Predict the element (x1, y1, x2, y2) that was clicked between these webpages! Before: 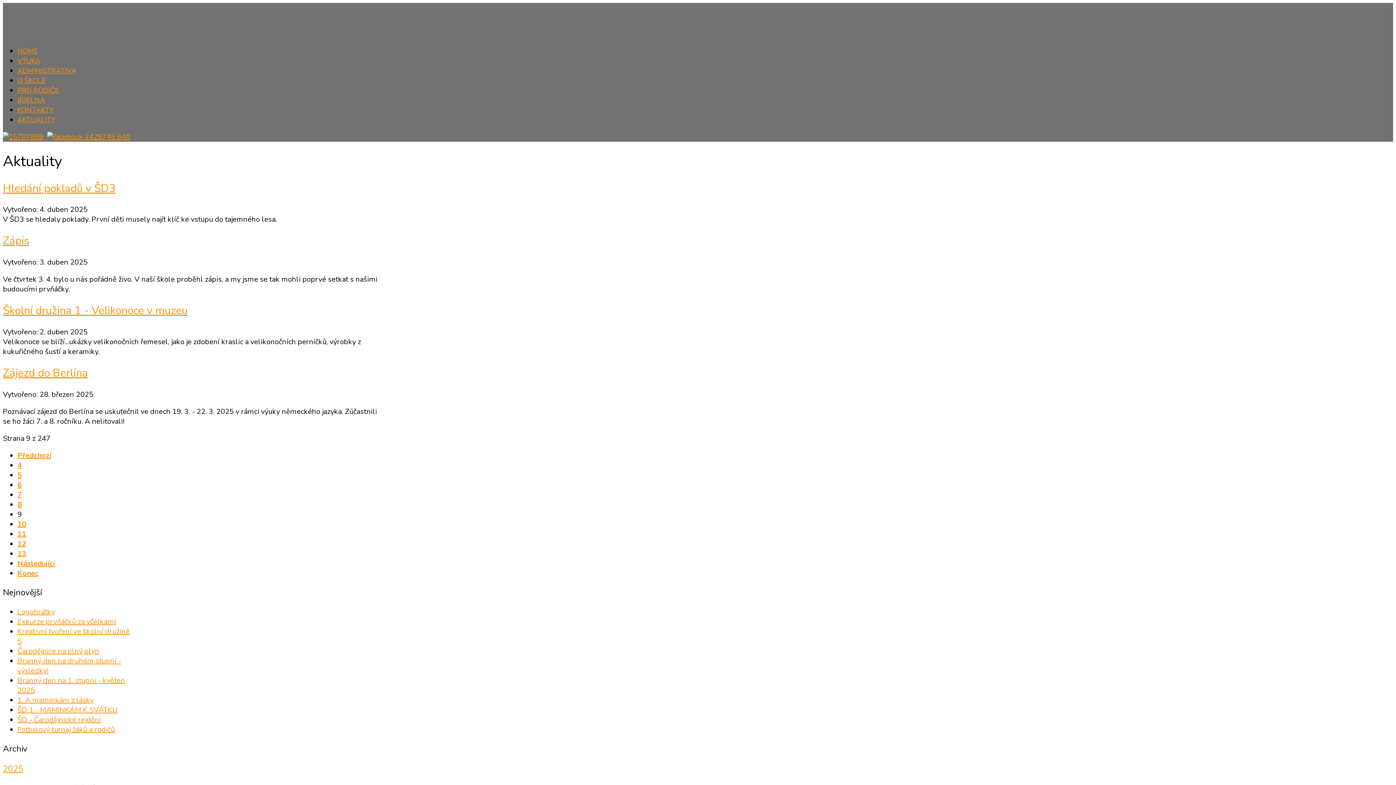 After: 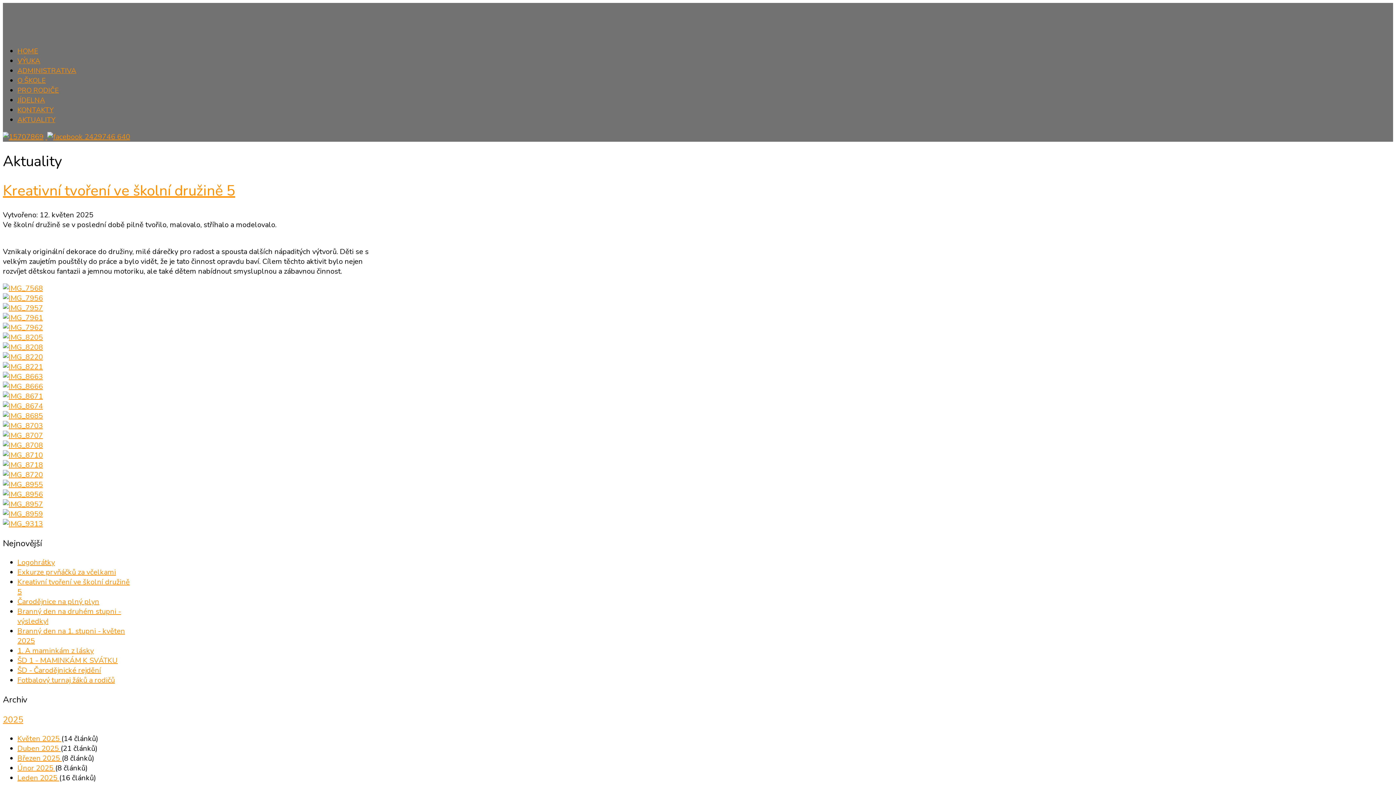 Action: label: Kreativní tvoření ve školní družině 5 bbox: (17, 626, 129, 646)